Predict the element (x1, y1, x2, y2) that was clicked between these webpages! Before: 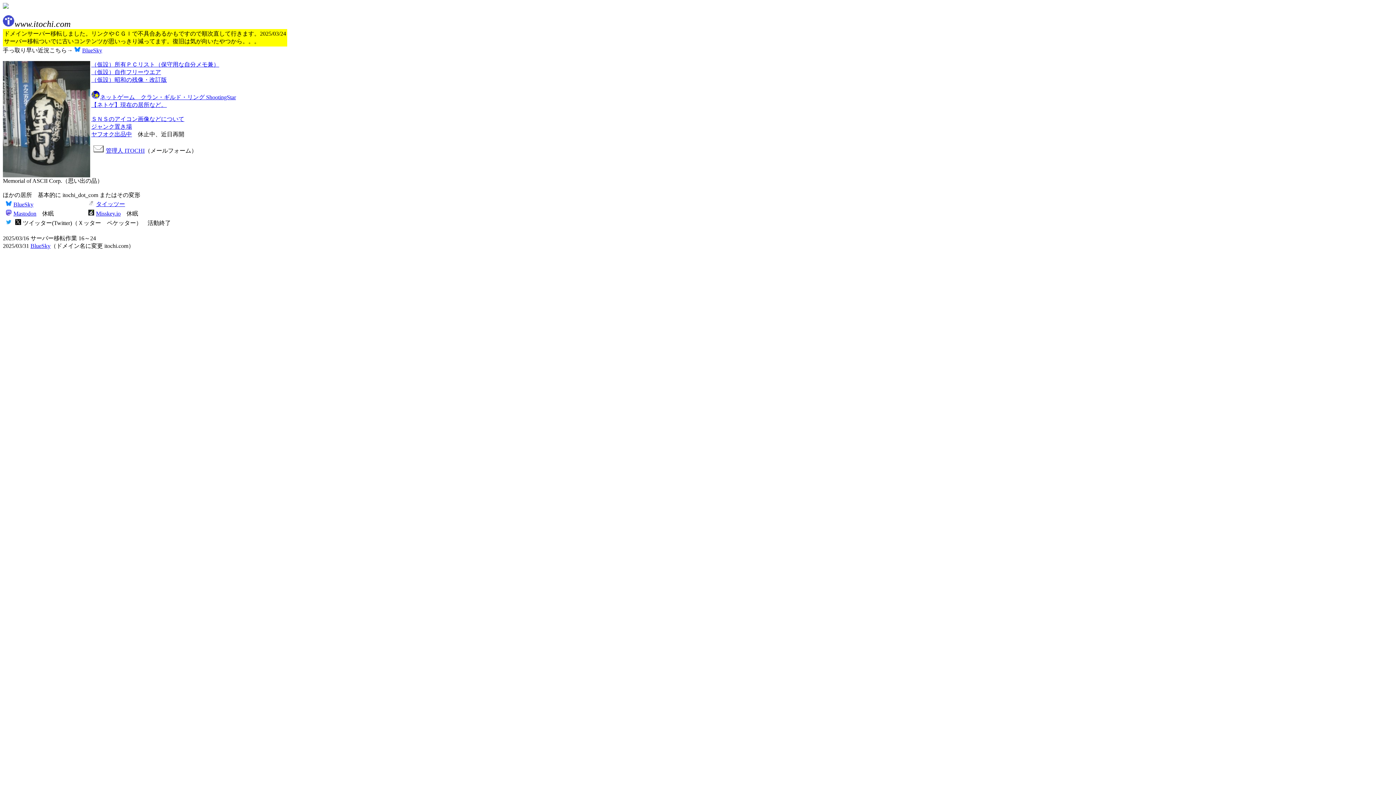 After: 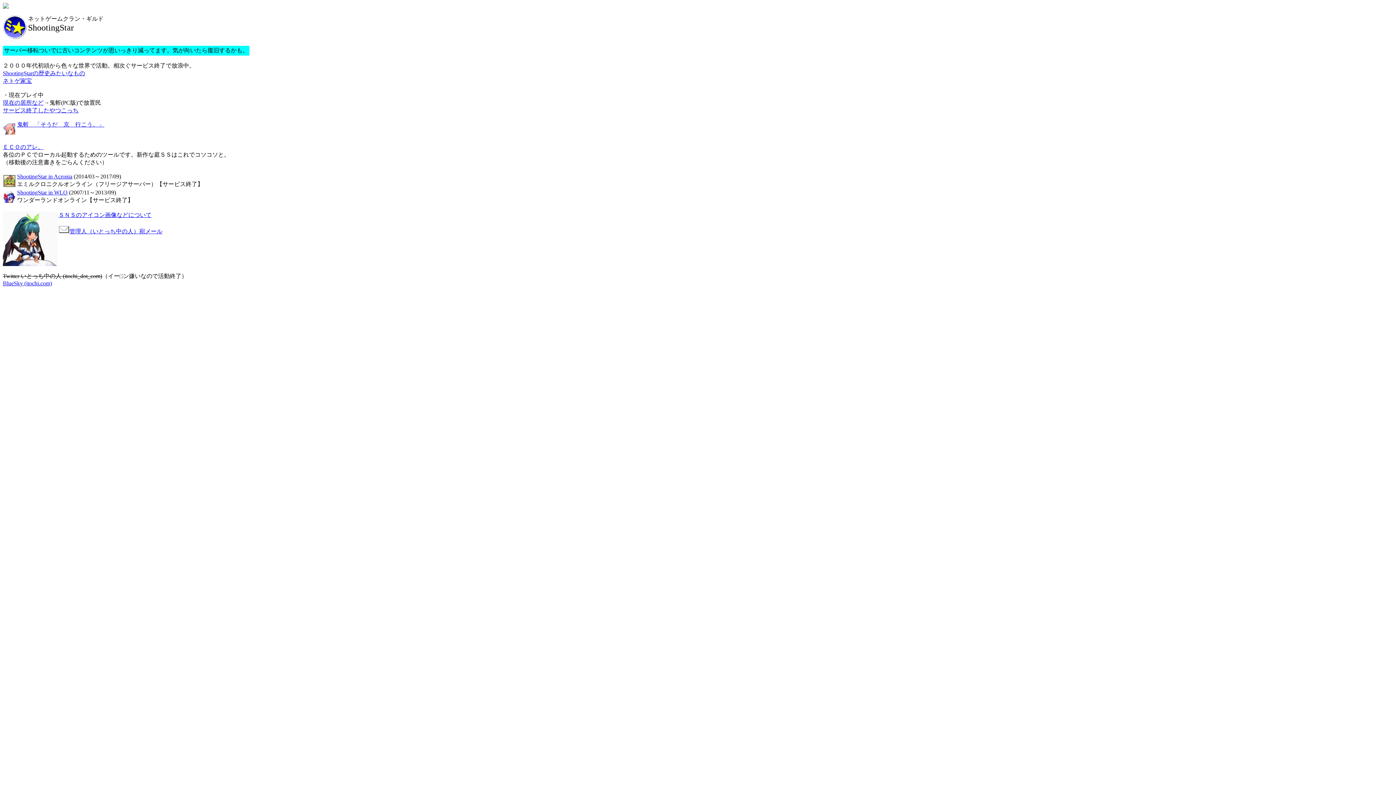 Action: bbox: (91, 94, 236, 100) label: ネットゲーム　クラン・ギルド・リング ShootingStar